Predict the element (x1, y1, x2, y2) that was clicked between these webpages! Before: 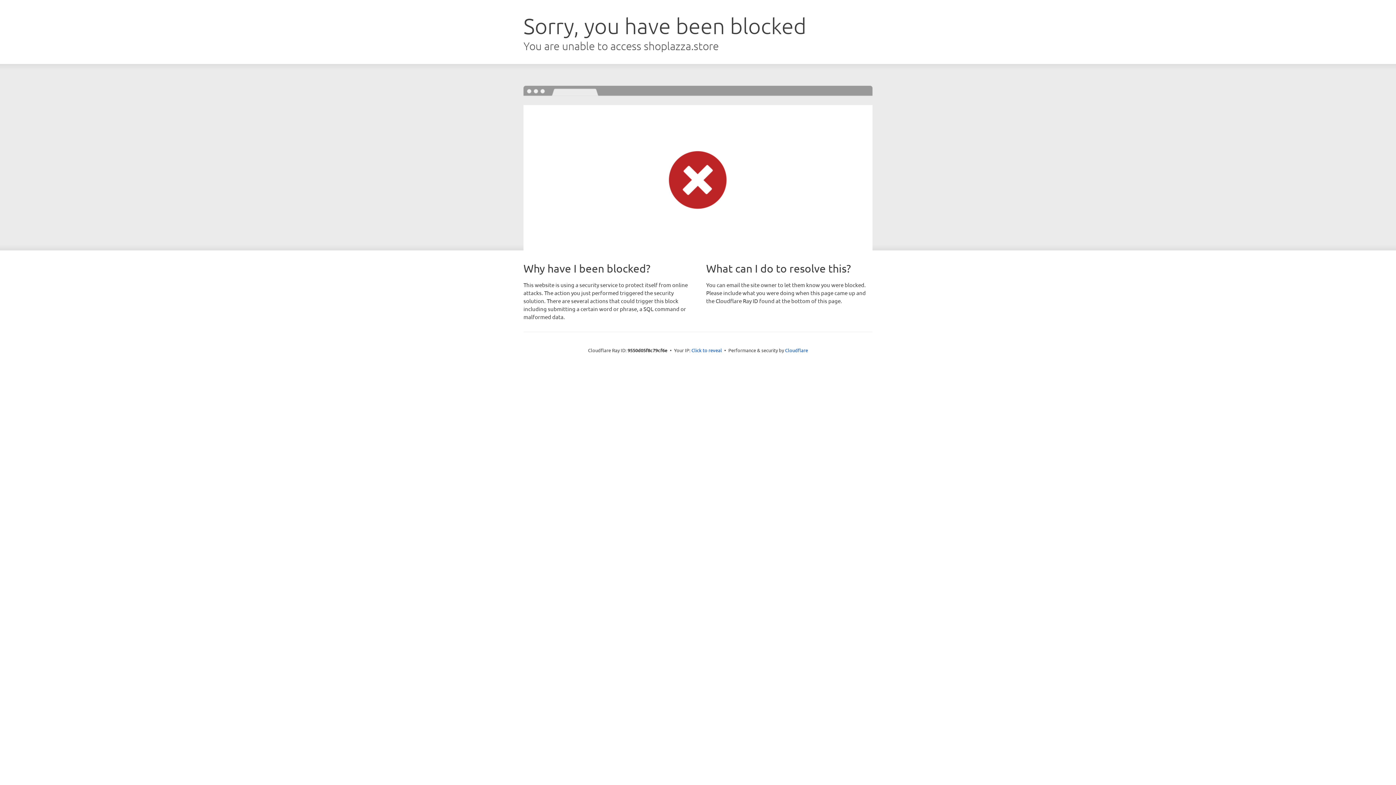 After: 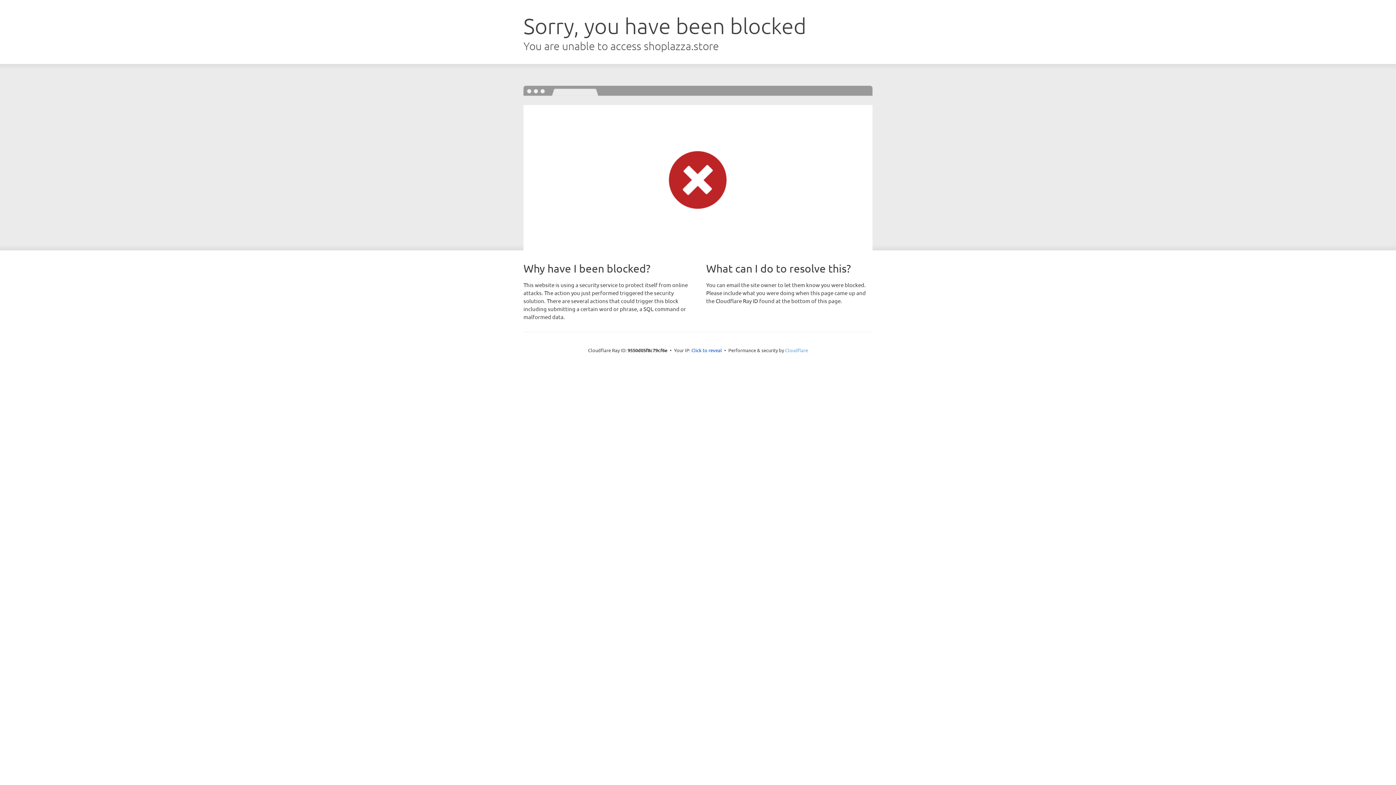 Action: bbox: (785, 347, 808, 353) label: Cloudflare